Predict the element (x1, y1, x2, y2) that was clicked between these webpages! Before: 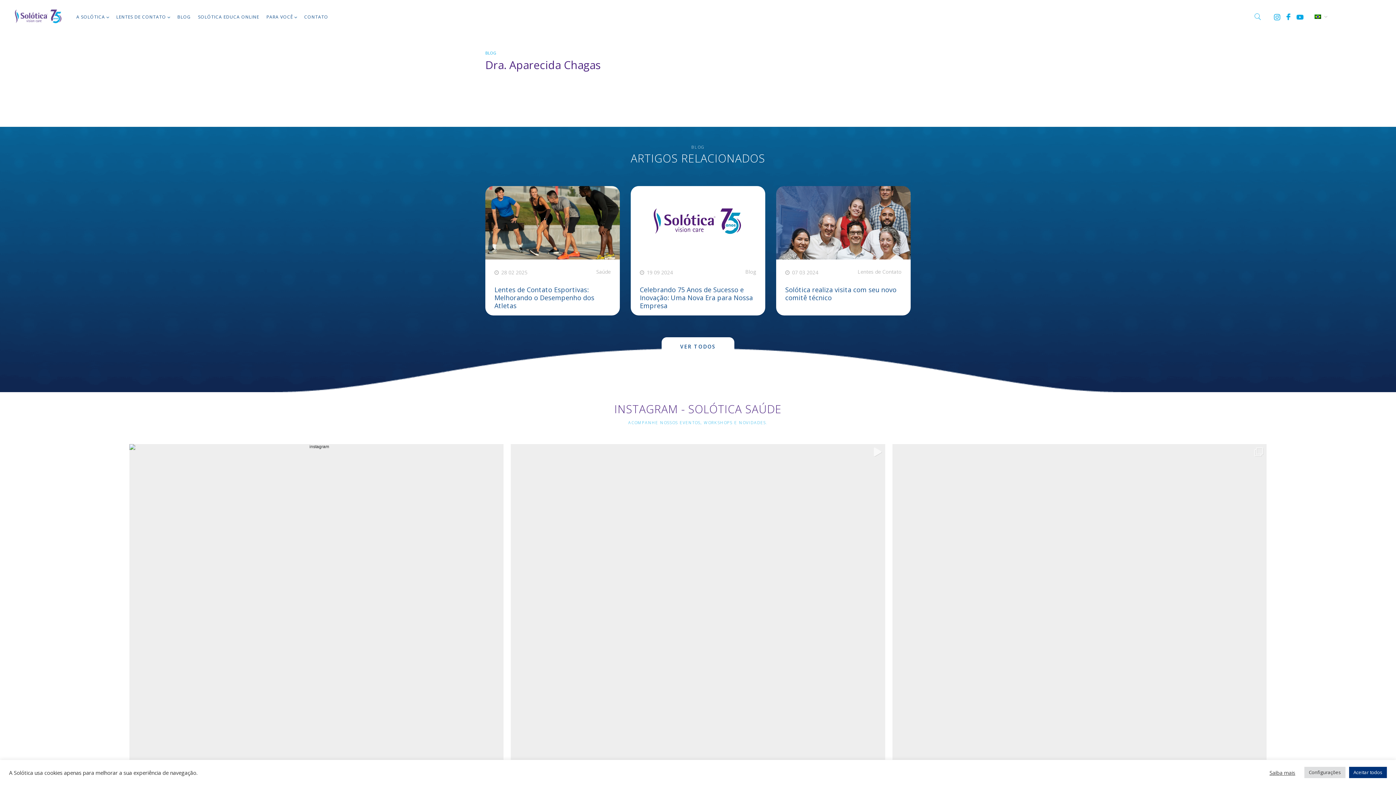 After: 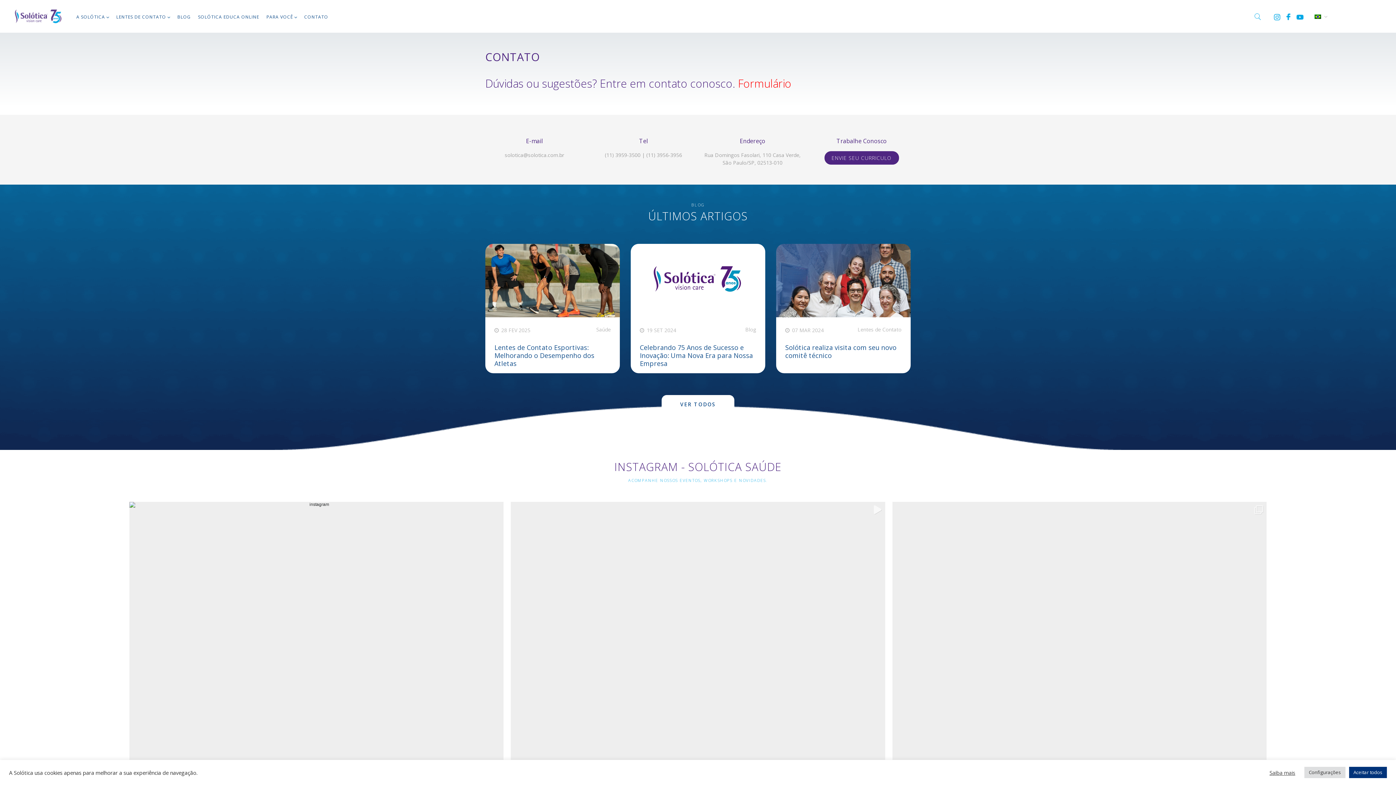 Action: label: CONTATO bbox: (304, 13, 328, 20)